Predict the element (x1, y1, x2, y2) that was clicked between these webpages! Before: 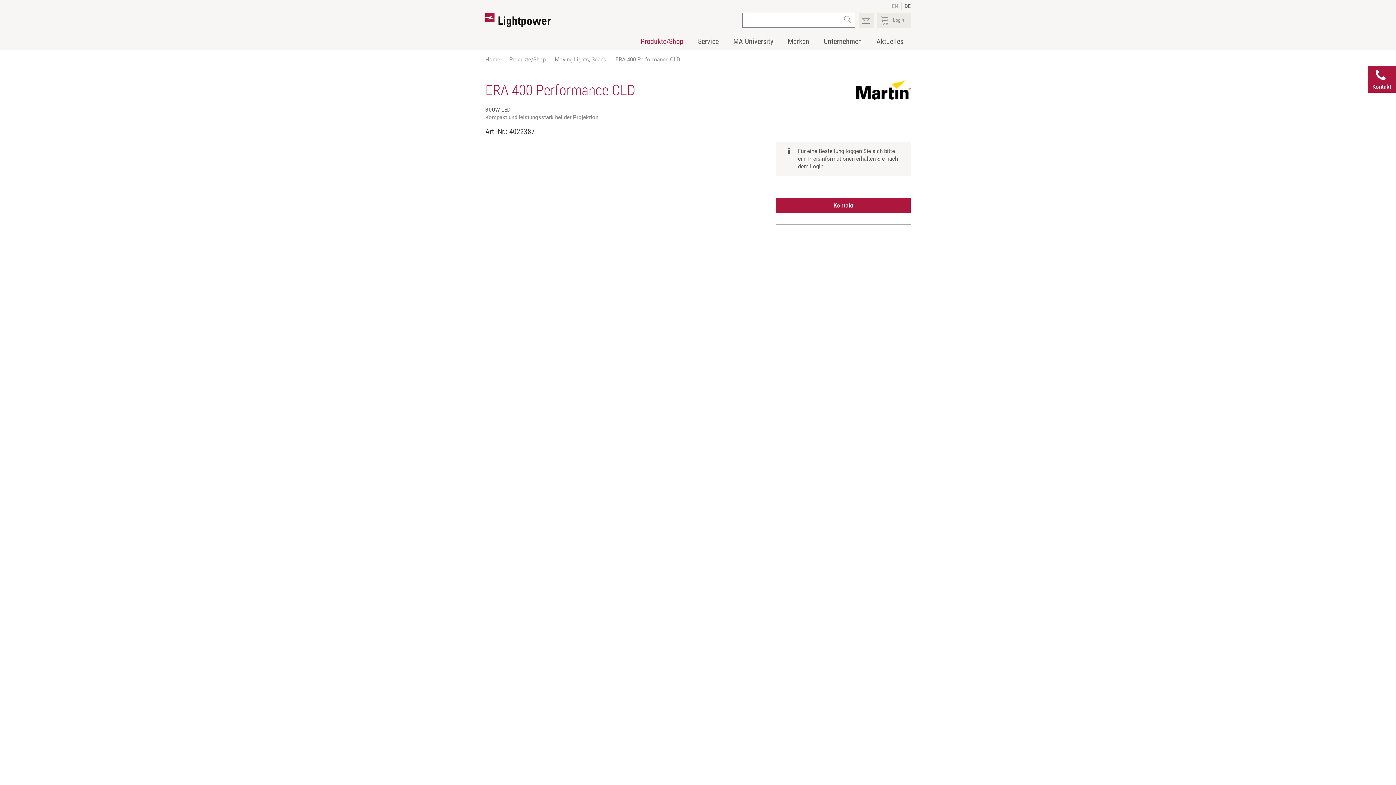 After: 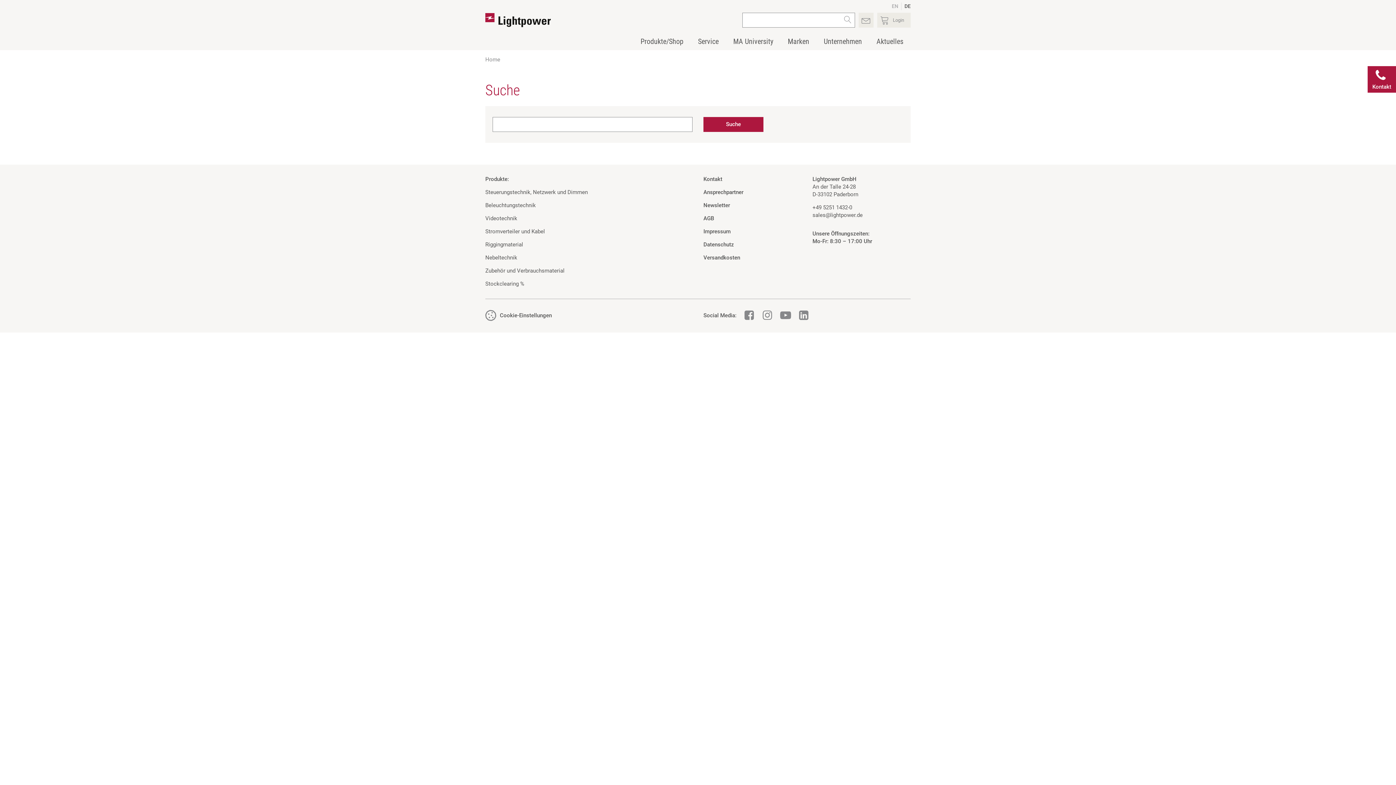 Action: bbox: (840, 12, 855, 27)